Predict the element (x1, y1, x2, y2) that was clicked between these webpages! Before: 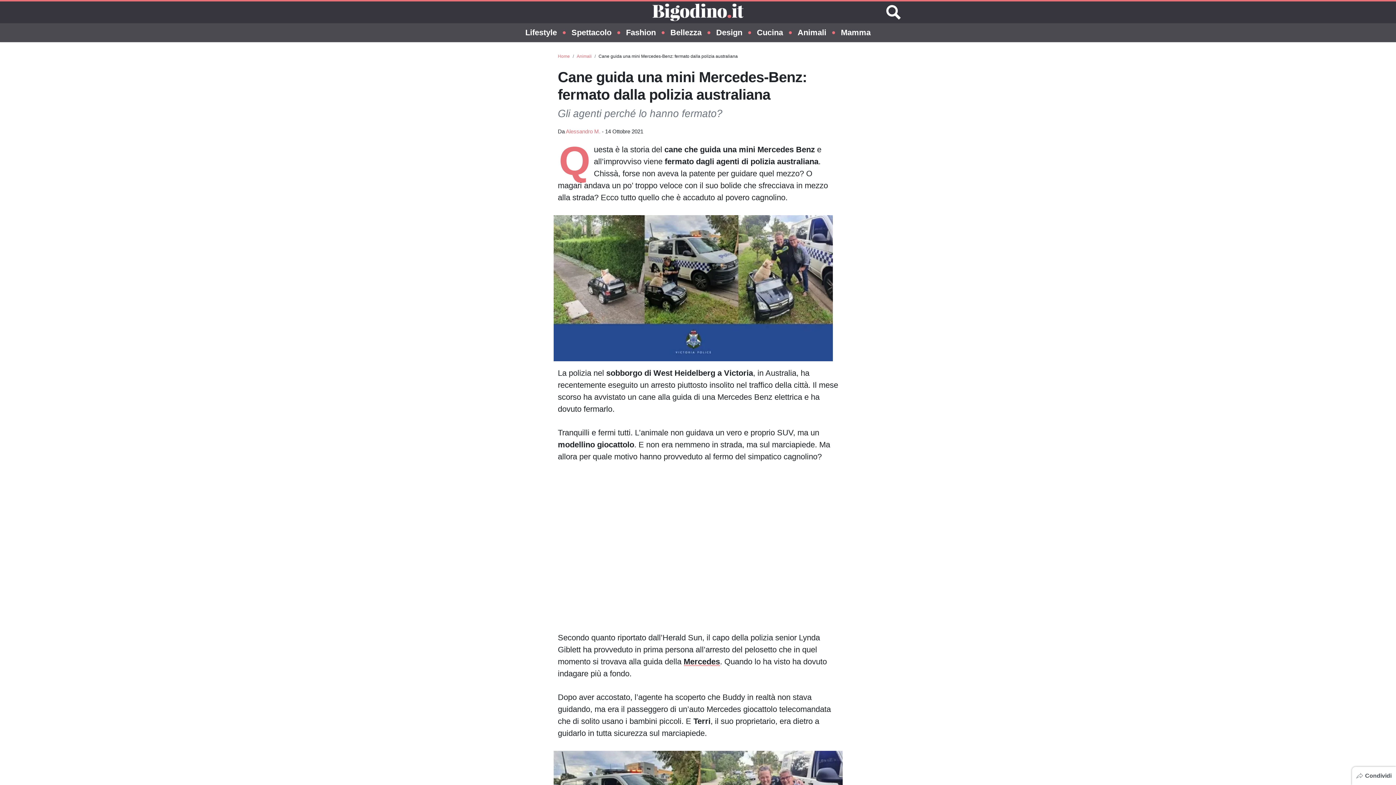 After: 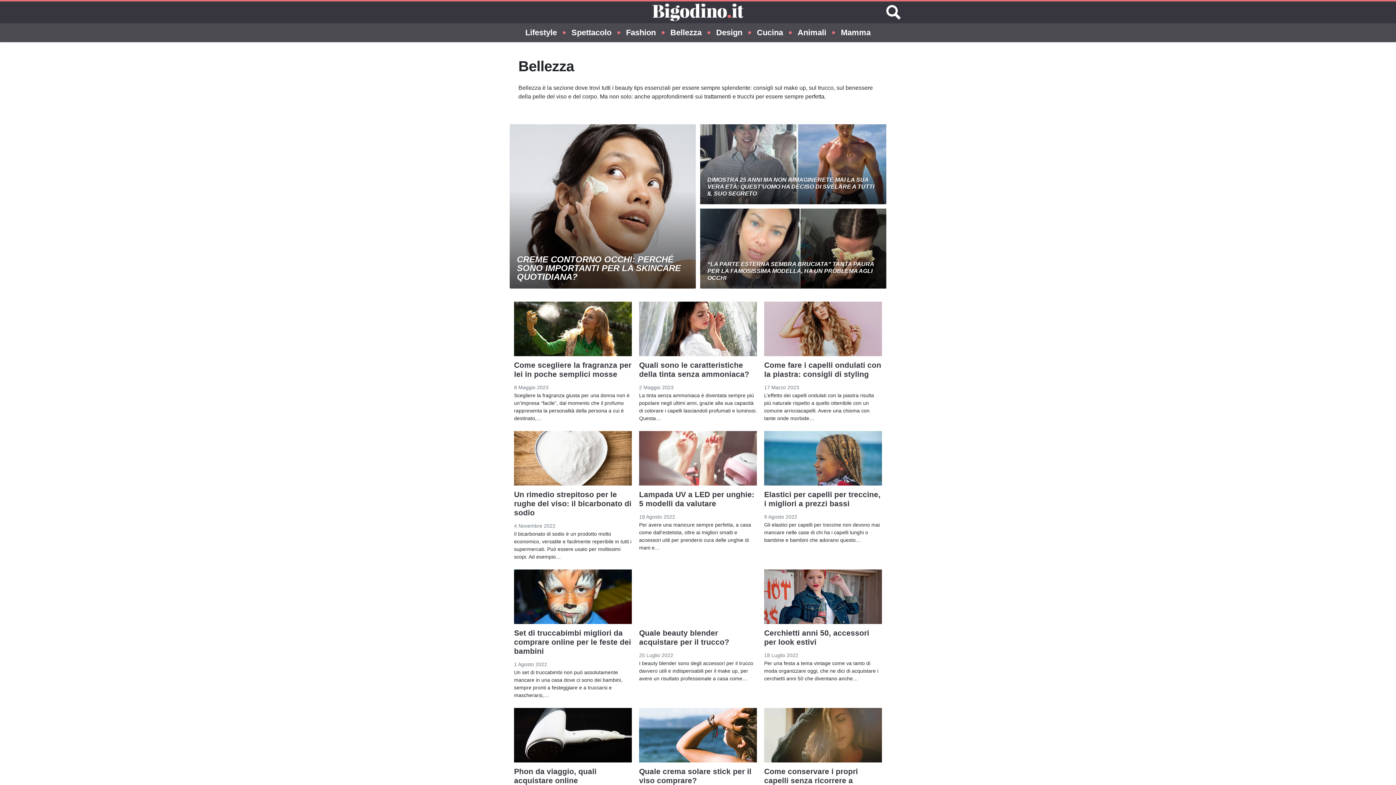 Action: label: Bellezza bbox: (670, 23, 701, 42)